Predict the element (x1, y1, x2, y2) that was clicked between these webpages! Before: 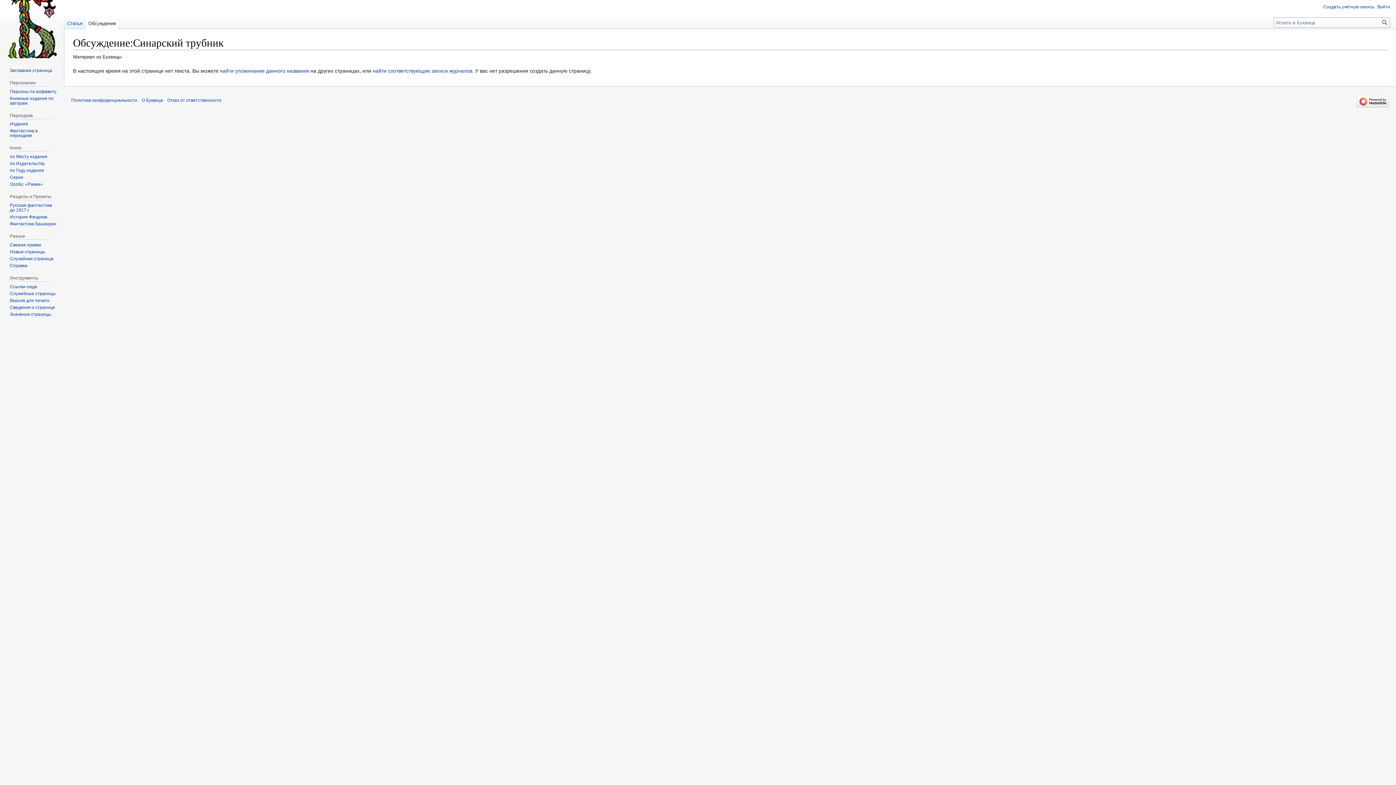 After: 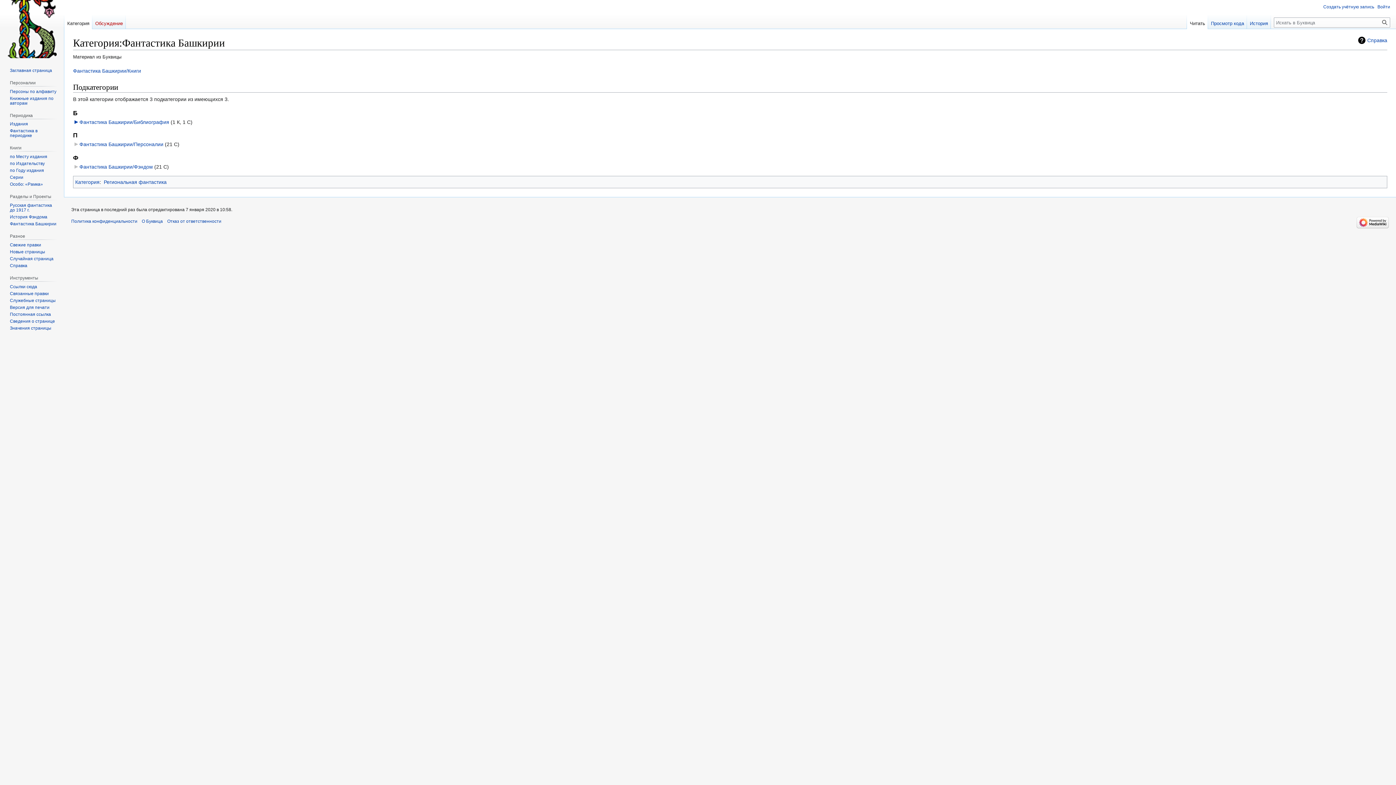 Action: bbox: (9, 221, 56, 226) label: Фантастика Башкирии